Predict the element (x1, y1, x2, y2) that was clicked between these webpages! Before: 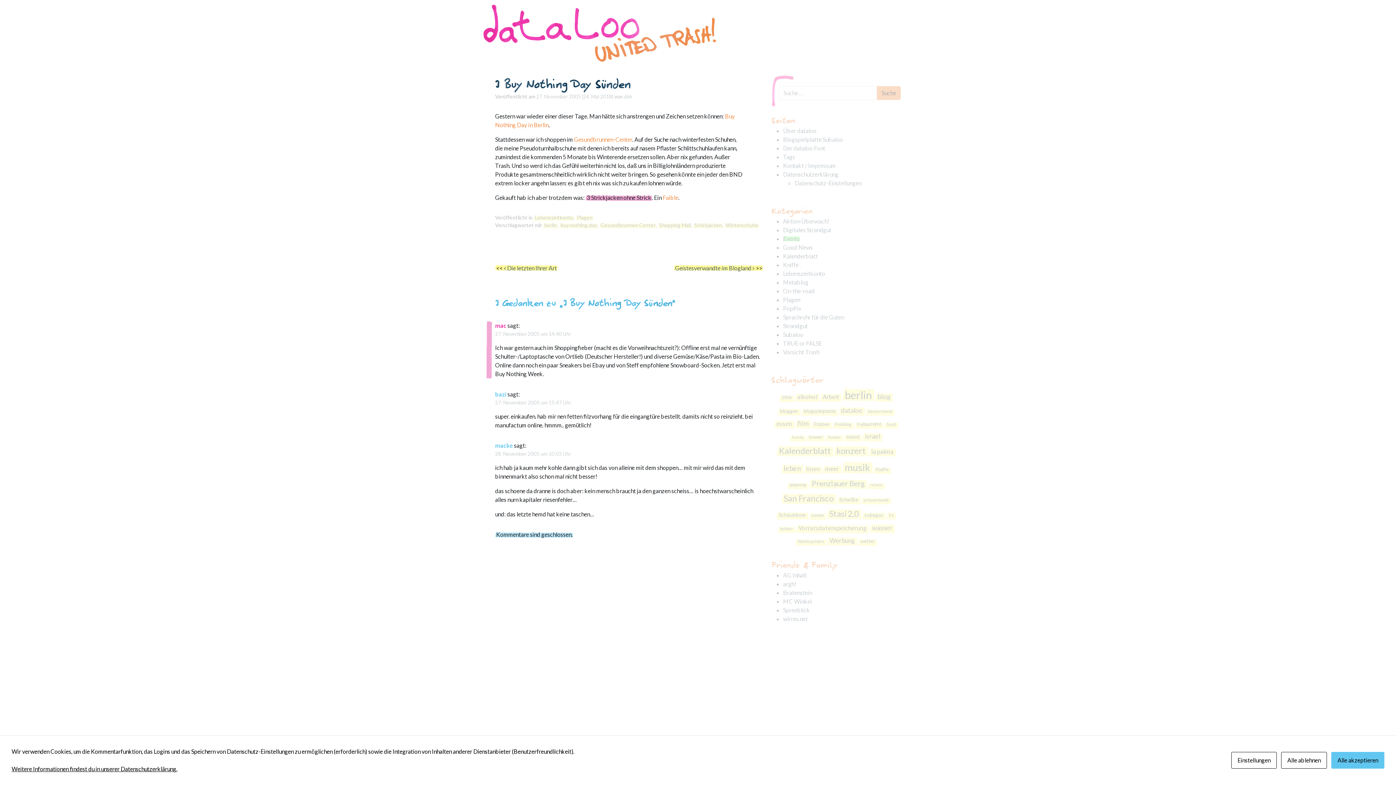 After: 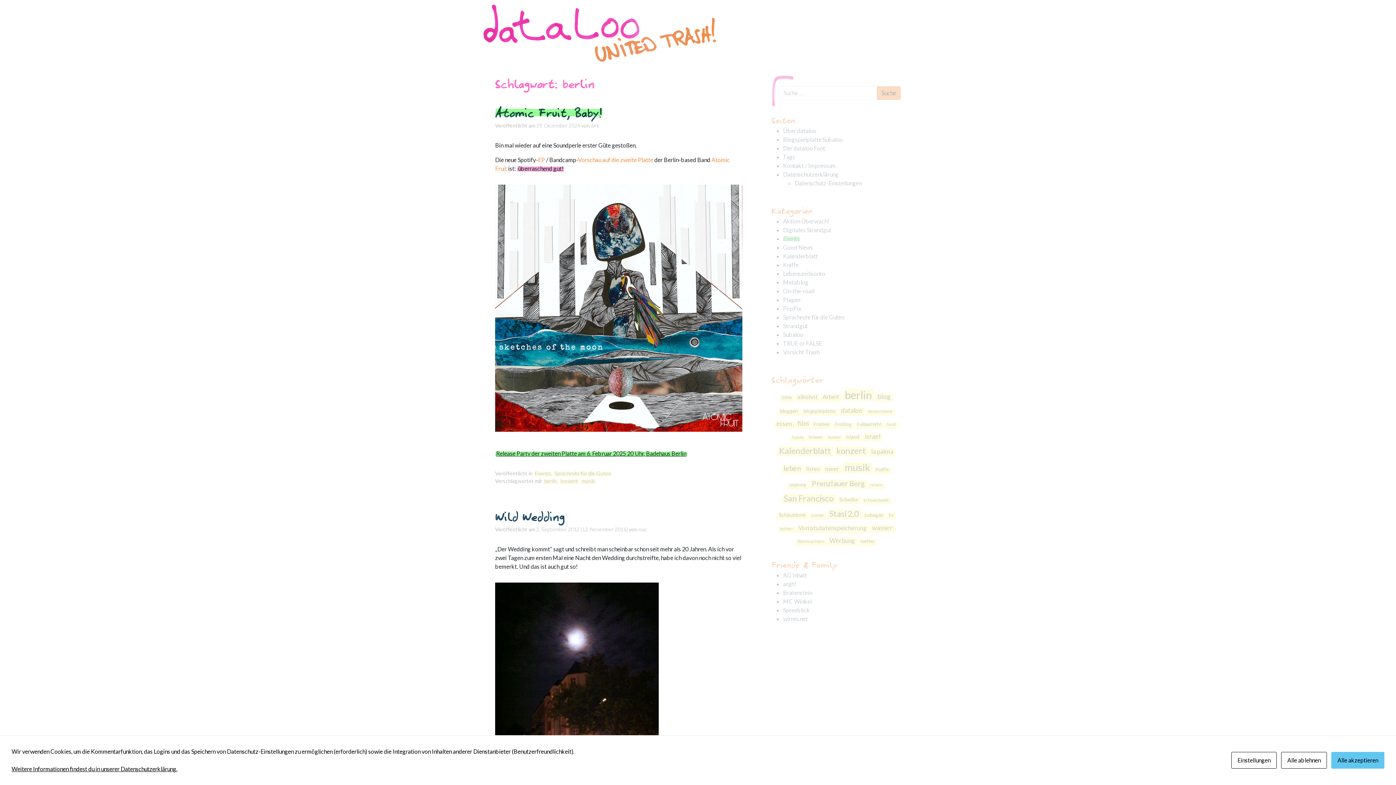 Action: bbox: (842, 386, 874, 405) label: berlin (86 Einträge)